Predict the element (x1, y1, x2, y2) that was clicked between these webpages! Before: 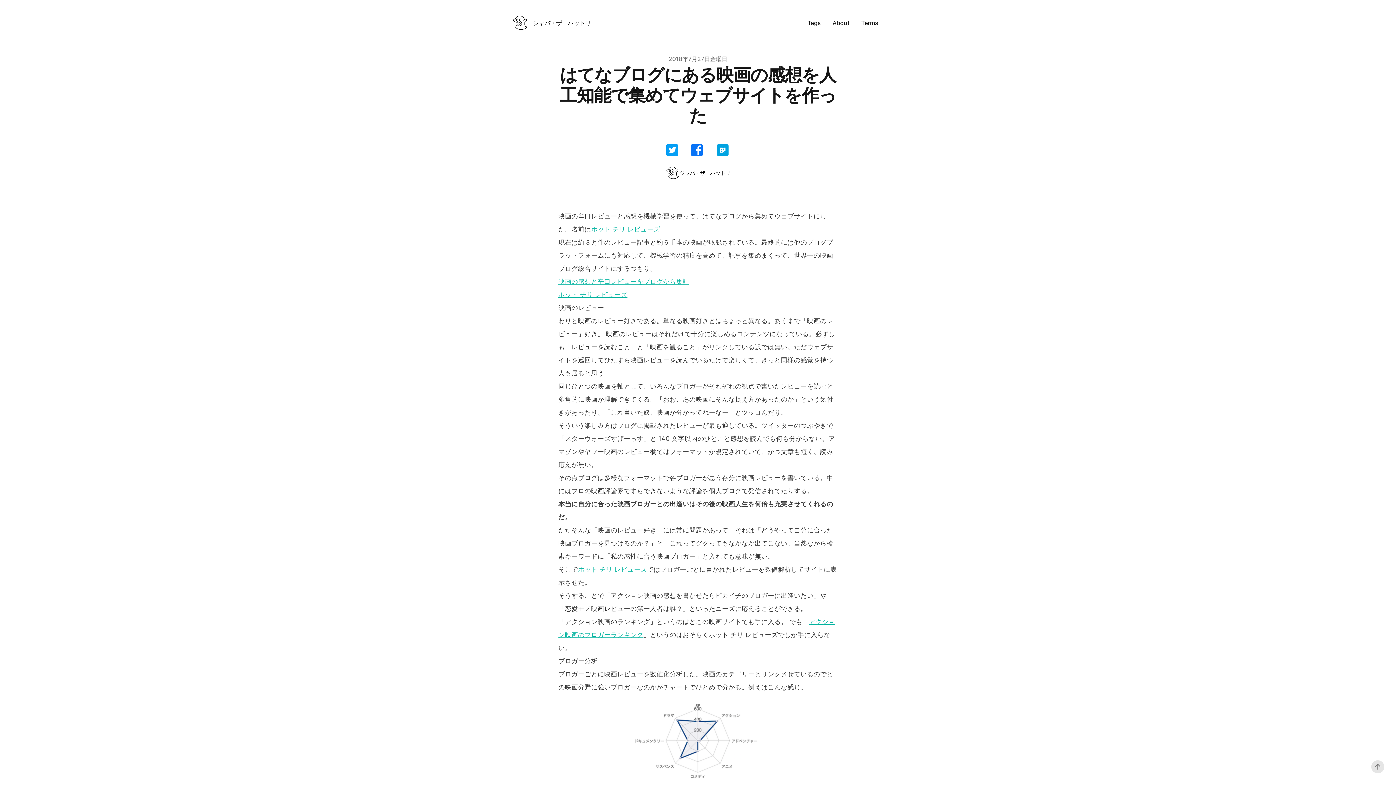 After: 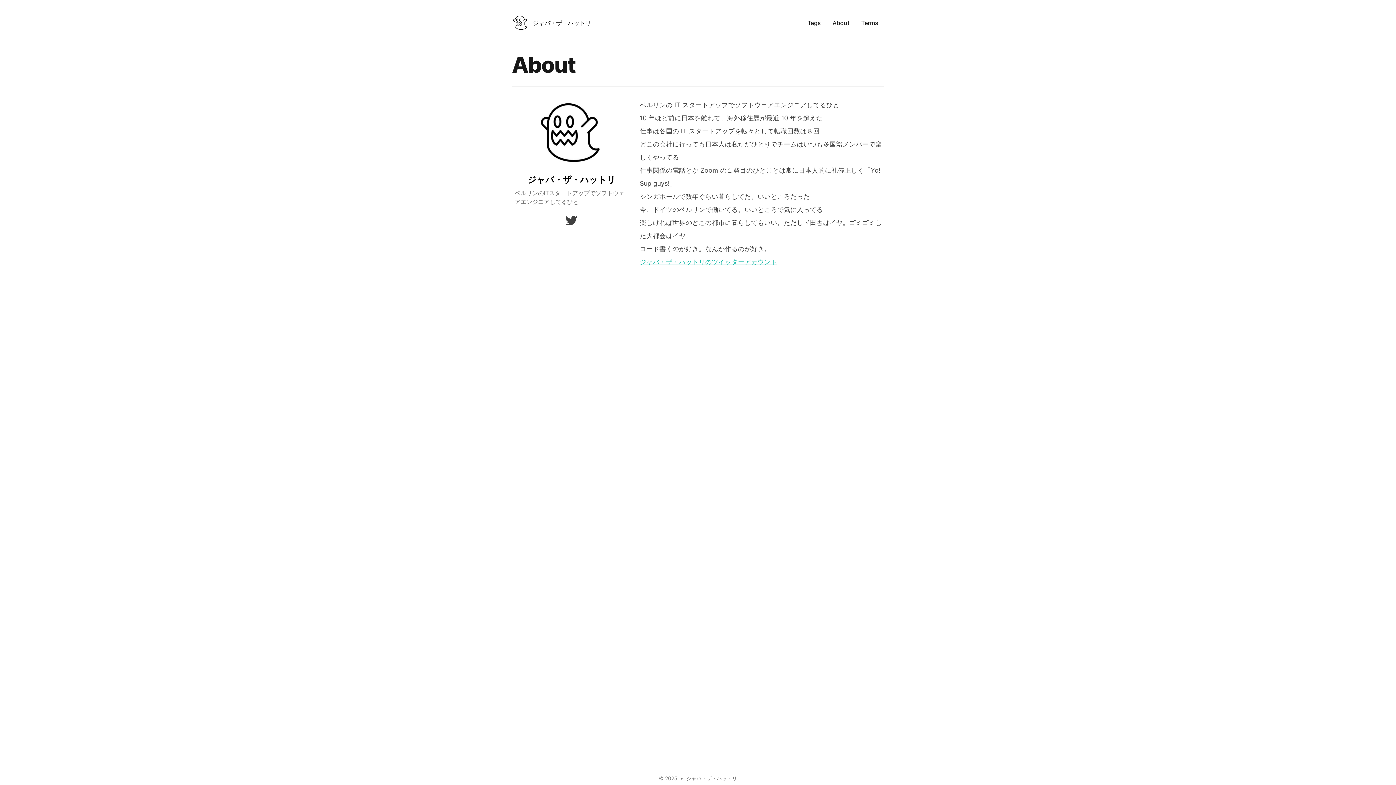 Action: label: About bbox: (826, 13, 855, 32)